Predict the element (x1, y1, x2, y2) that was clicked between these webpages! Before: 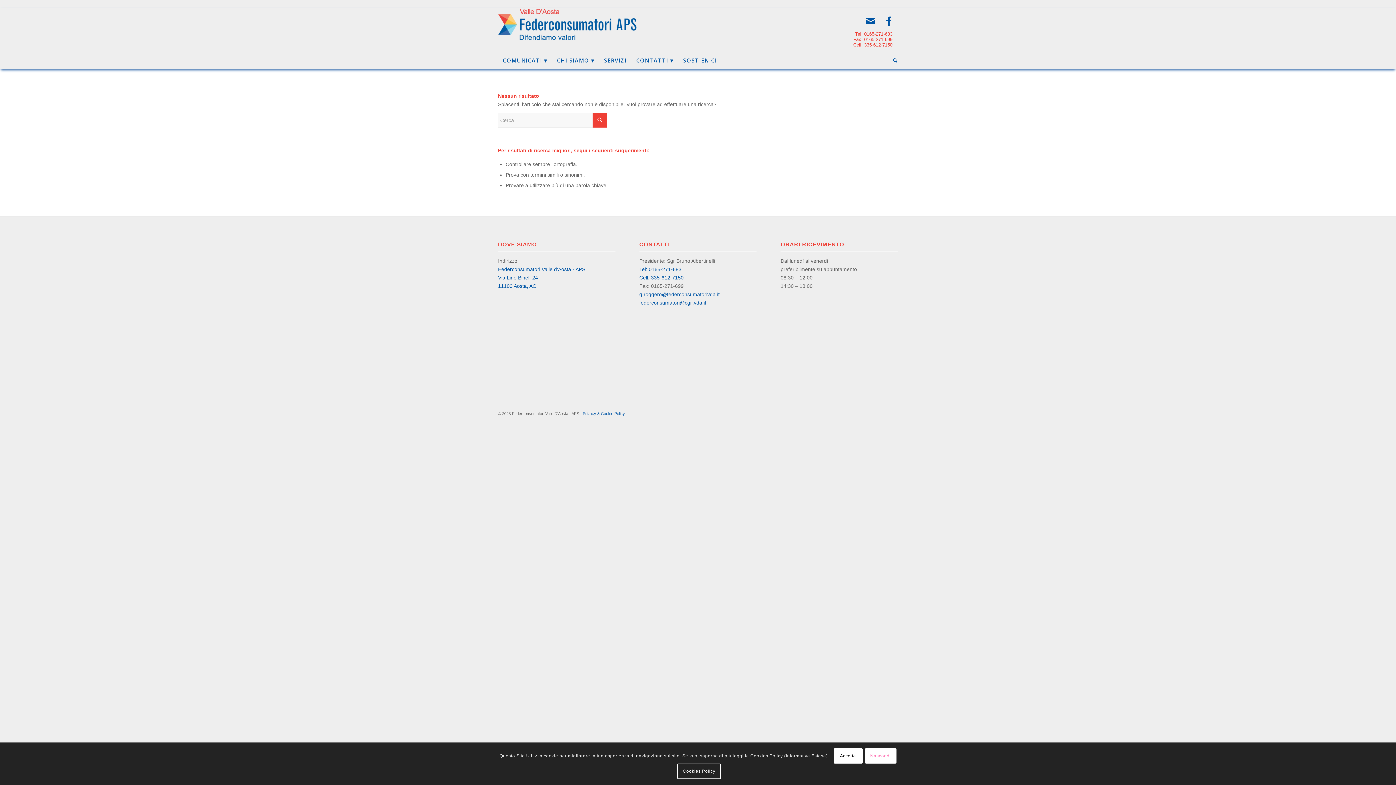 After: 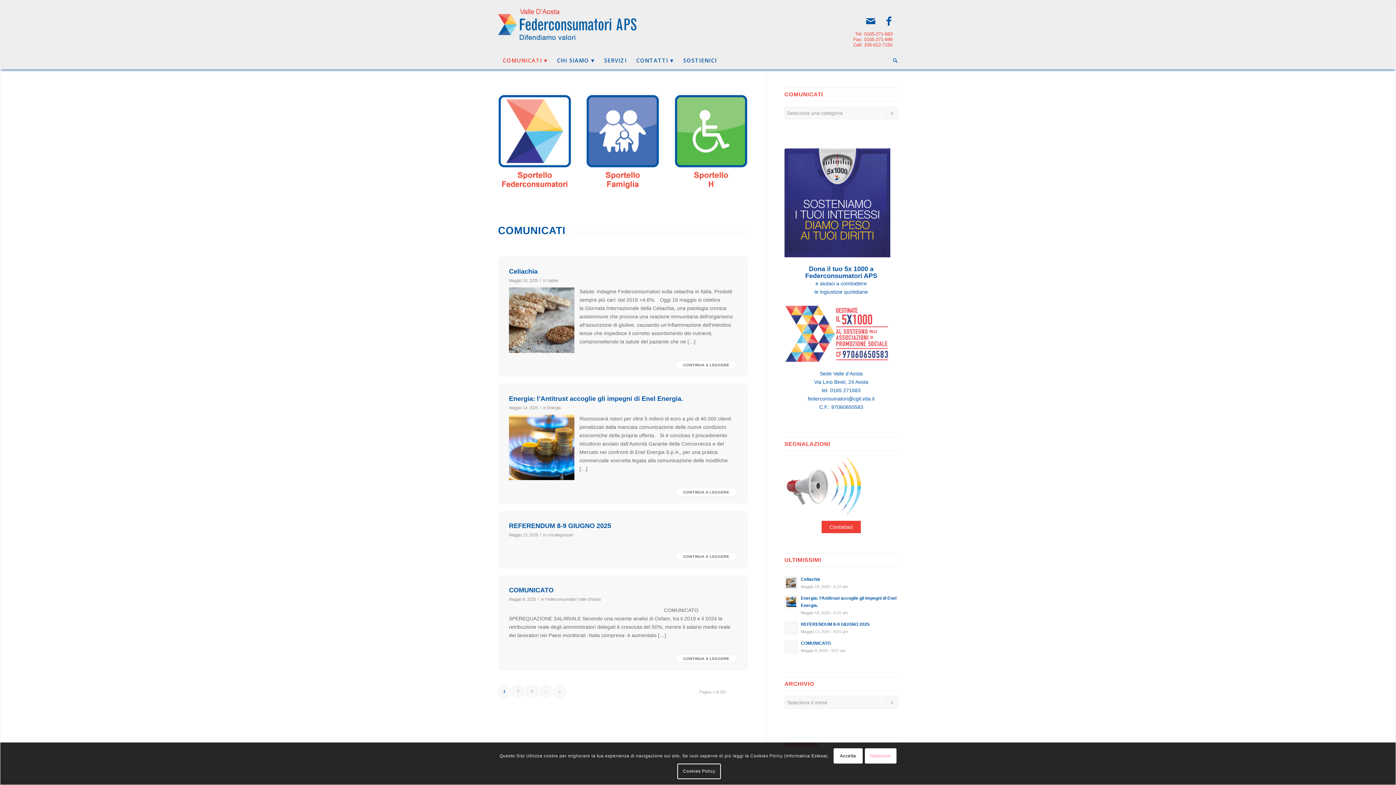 Action: bbox: (498, 51, 552, 69) label: COMUNICATI